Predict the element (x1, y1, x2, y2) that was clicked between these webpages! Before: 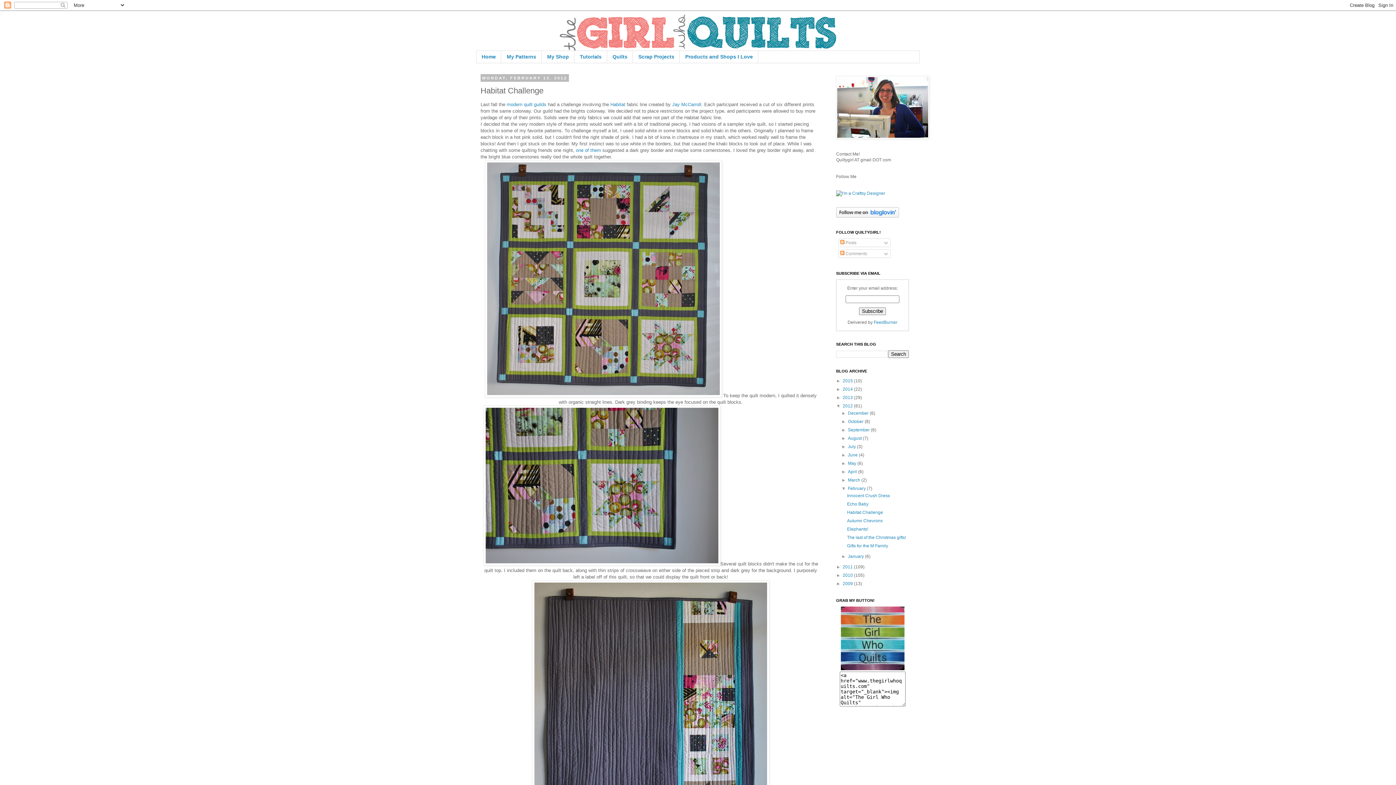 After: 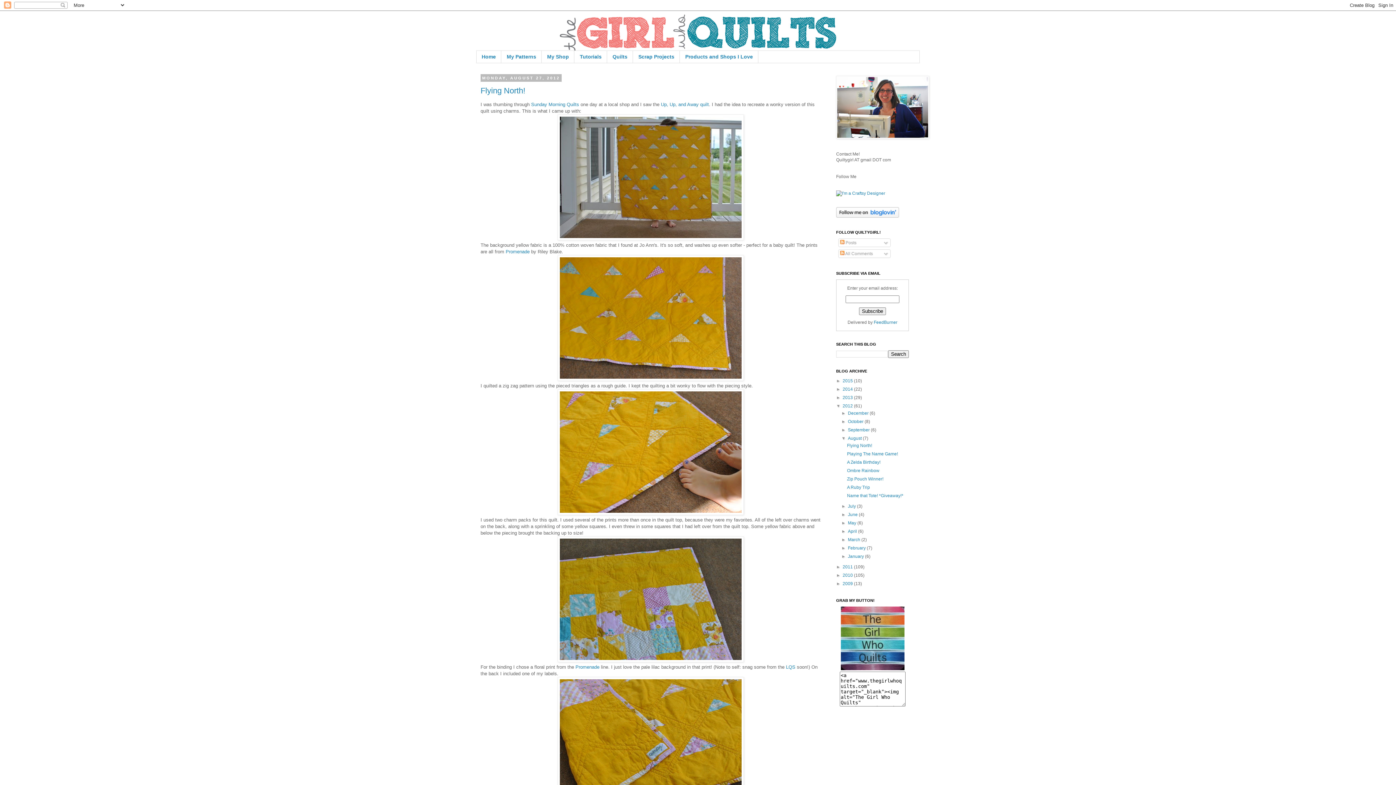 Action: label: August  bbox: (848, 435, 863, 441)